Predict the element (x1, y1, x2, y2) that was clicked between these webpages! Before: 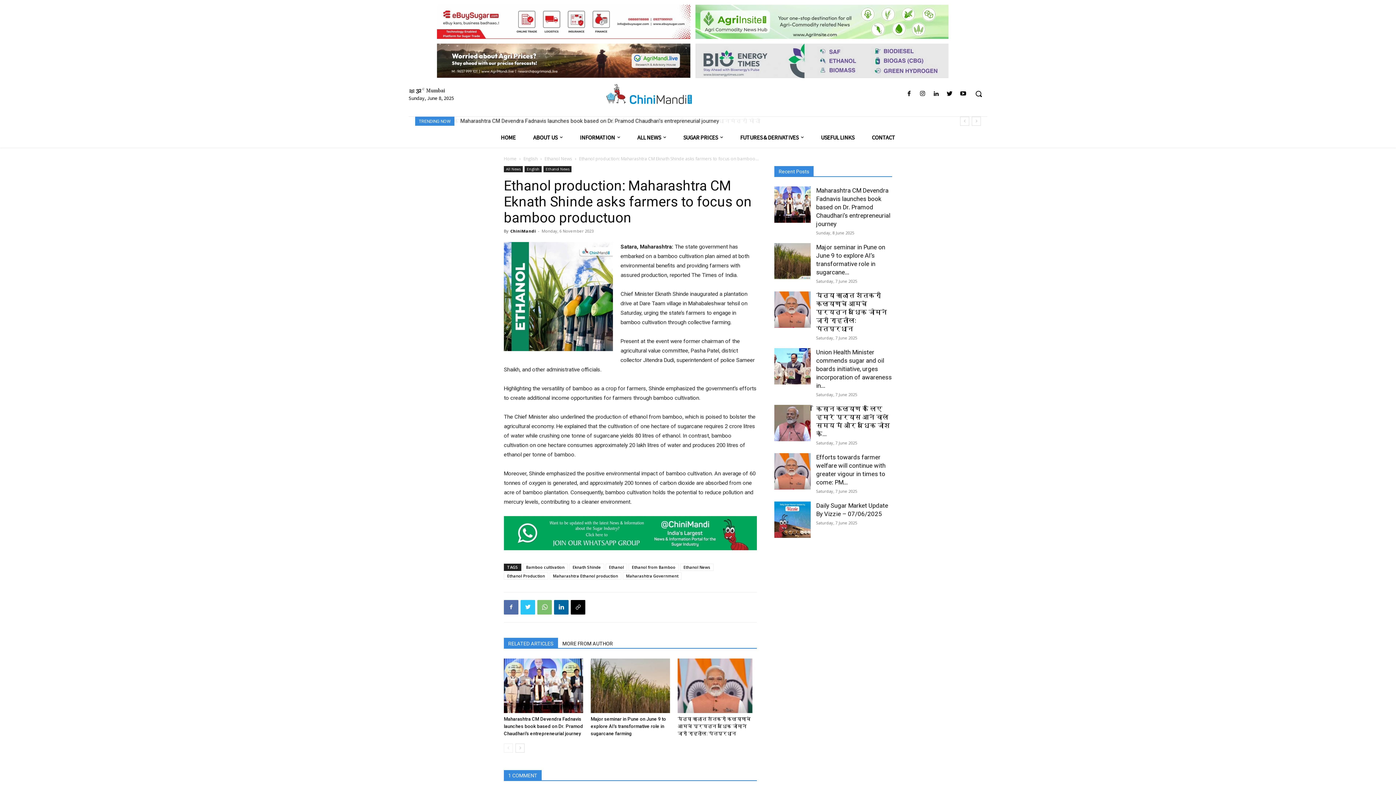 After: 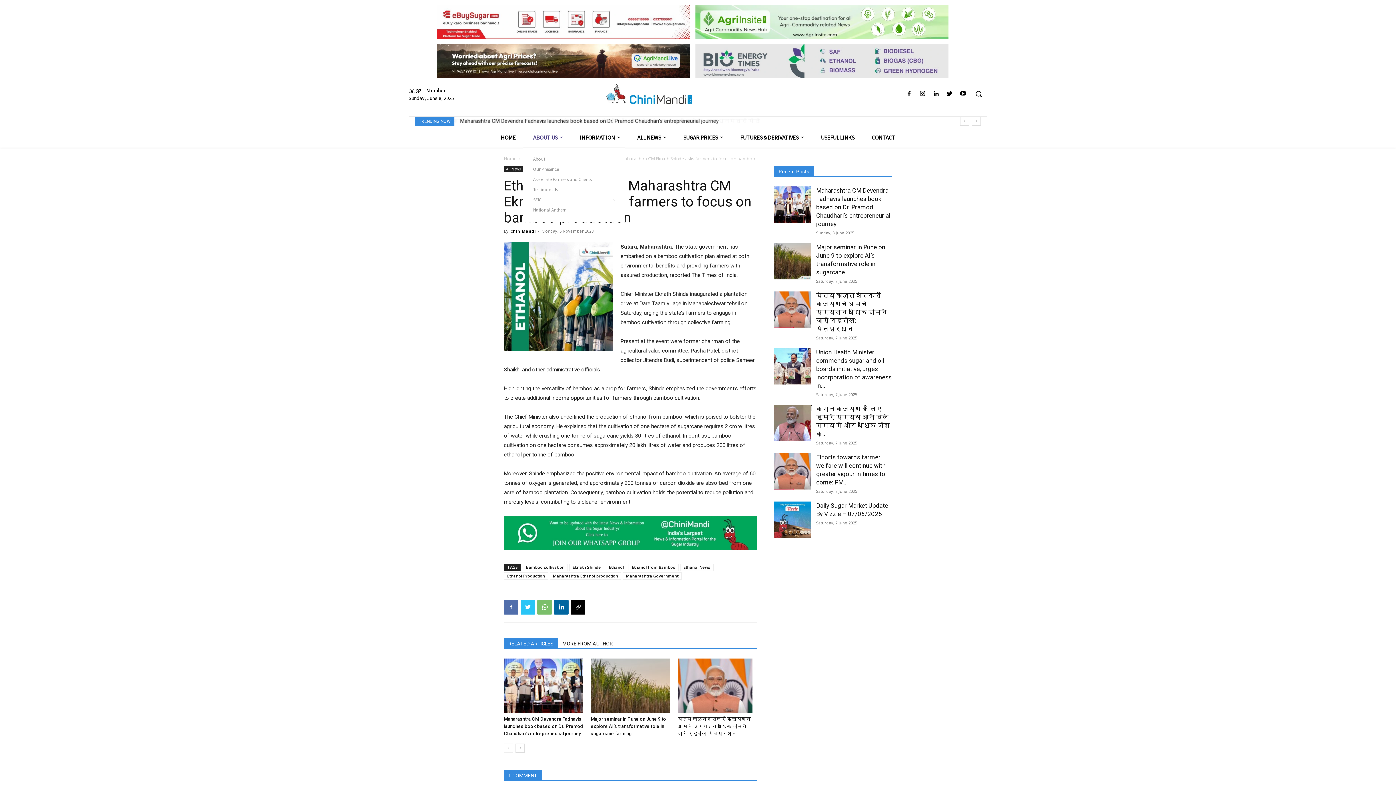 Action: bbox: (524, 127, 571, 147) label: ABOUT US